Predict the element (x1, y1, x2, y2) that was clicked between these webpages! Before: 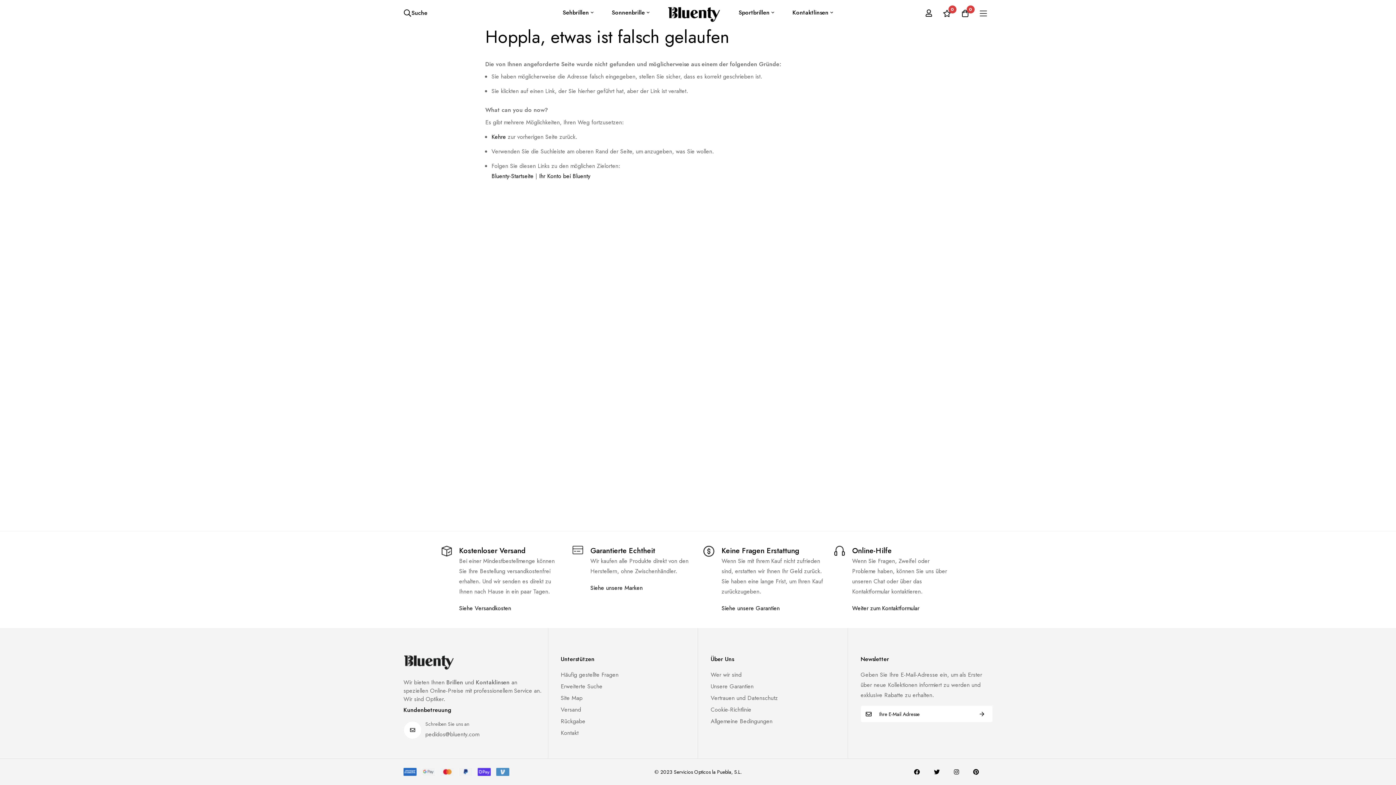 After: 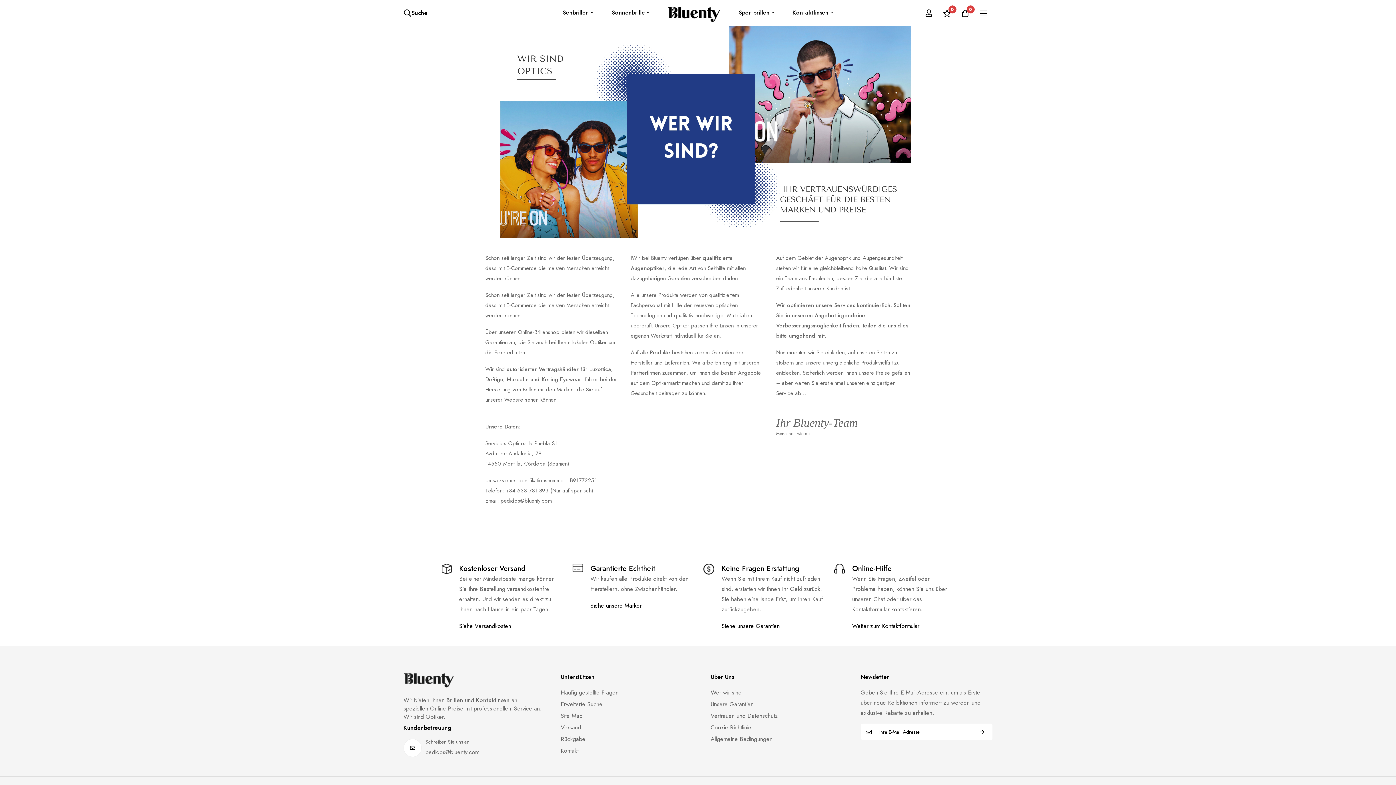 Action: label: Wer wir sind bbox: (710, 670, 741, 680)